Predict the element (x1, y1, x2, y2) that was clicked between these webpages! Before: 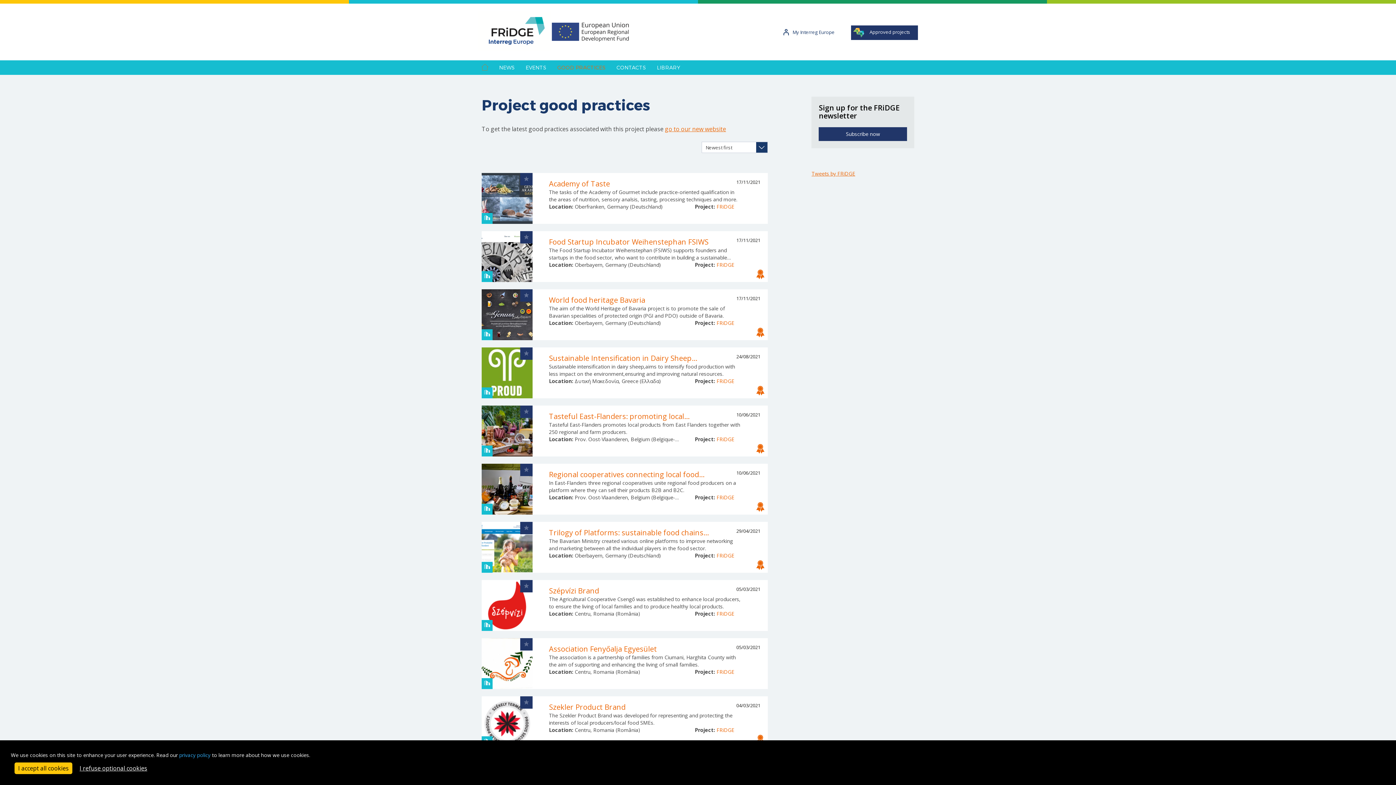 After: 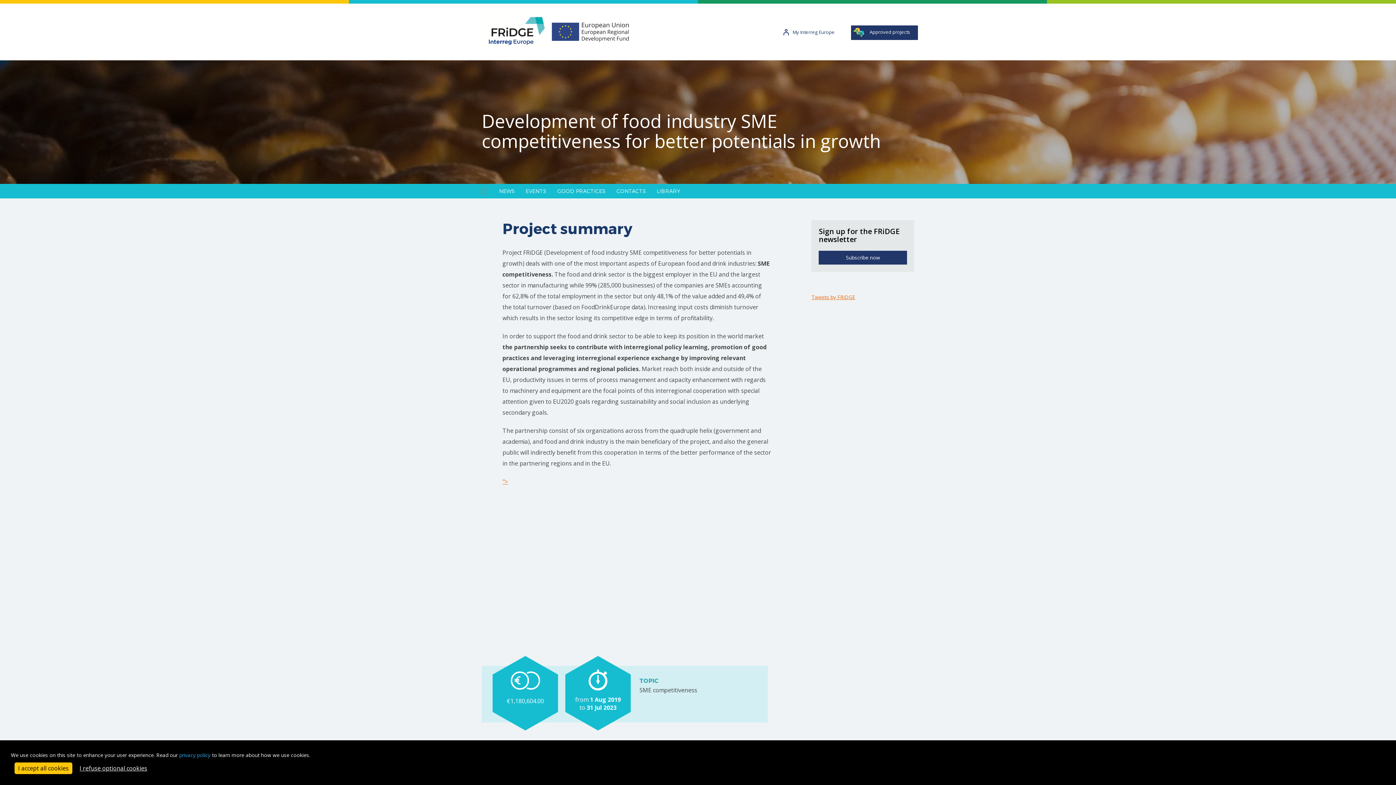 Action: label: FRiDGE bbox: (716, 726, 734, 733)